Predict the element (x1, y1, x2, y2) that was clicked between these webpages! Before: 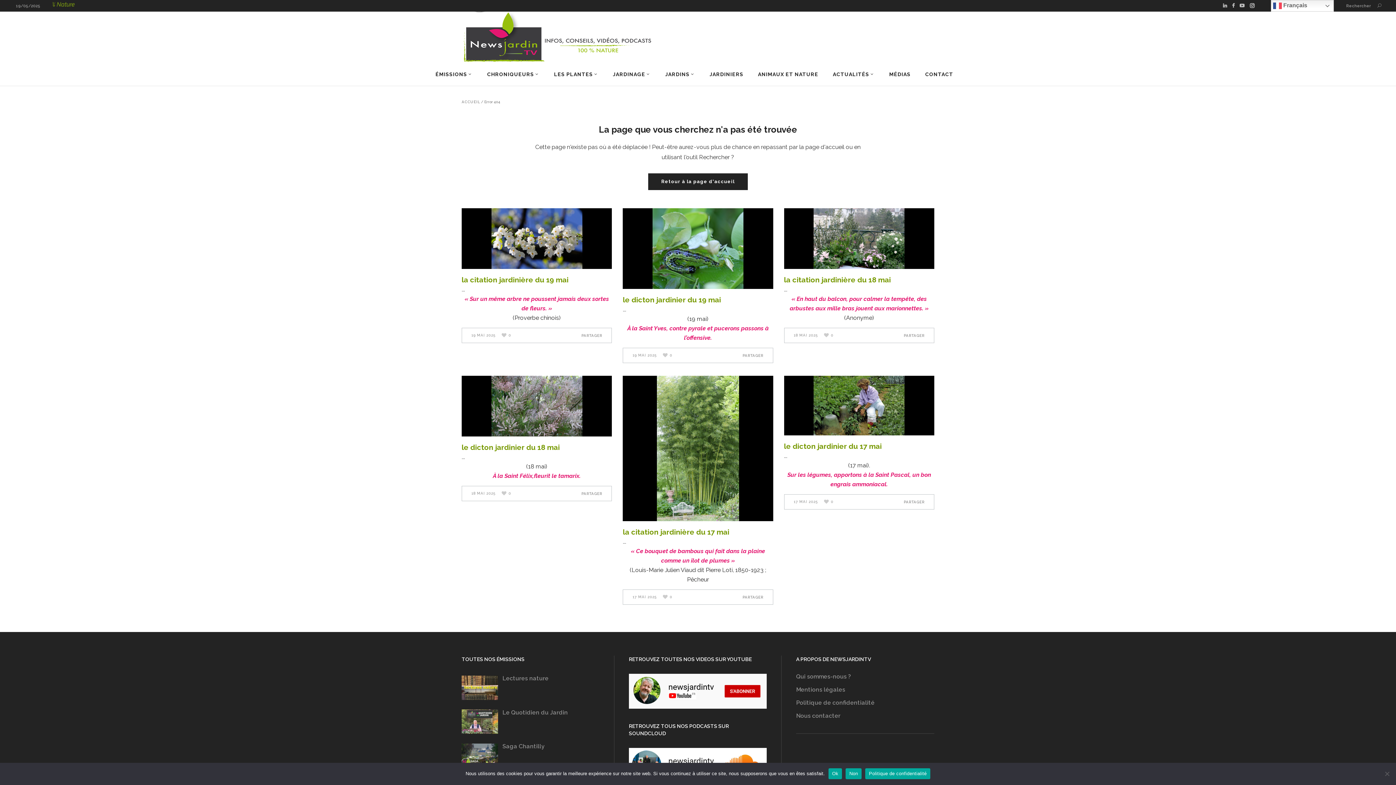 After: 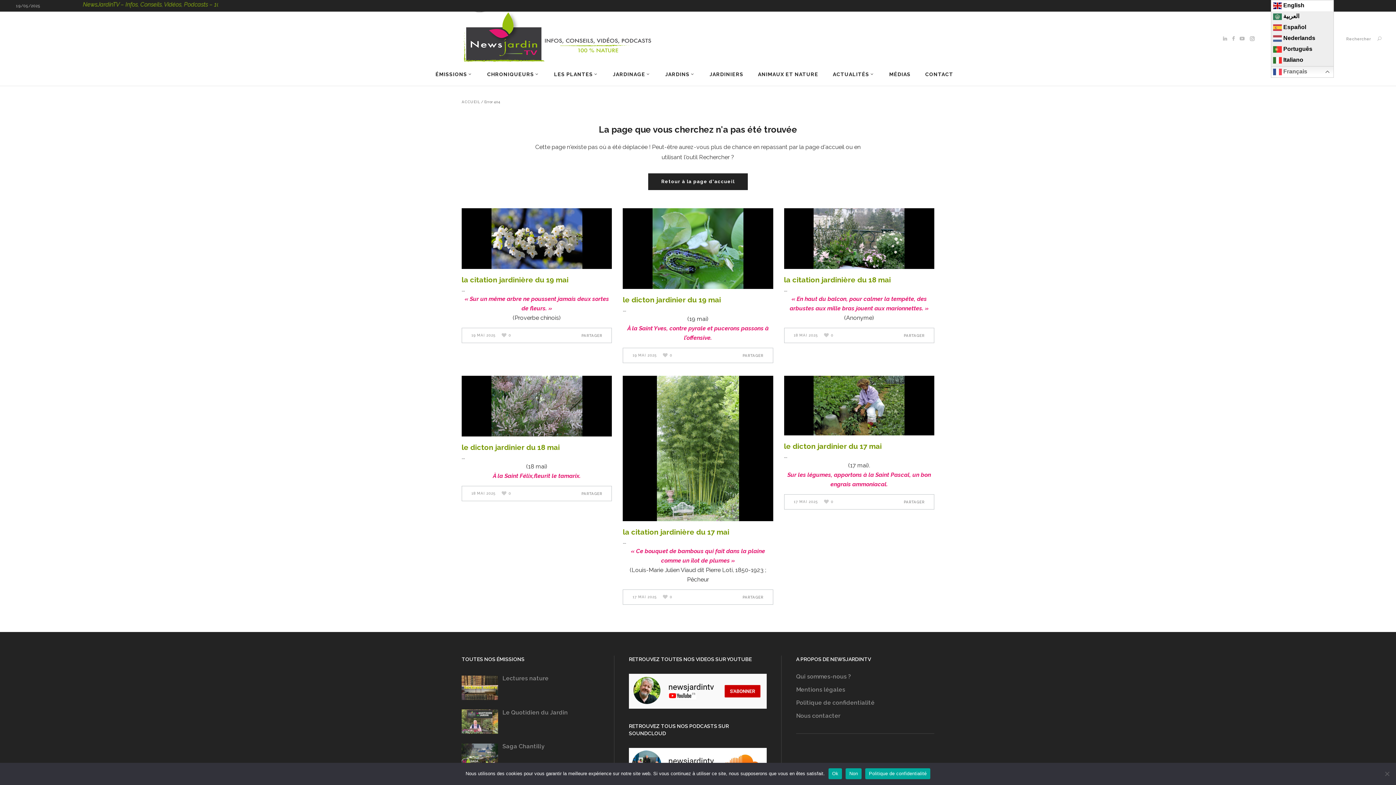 Action: bbox: (1271, 0, 1334, 11) label:  Français